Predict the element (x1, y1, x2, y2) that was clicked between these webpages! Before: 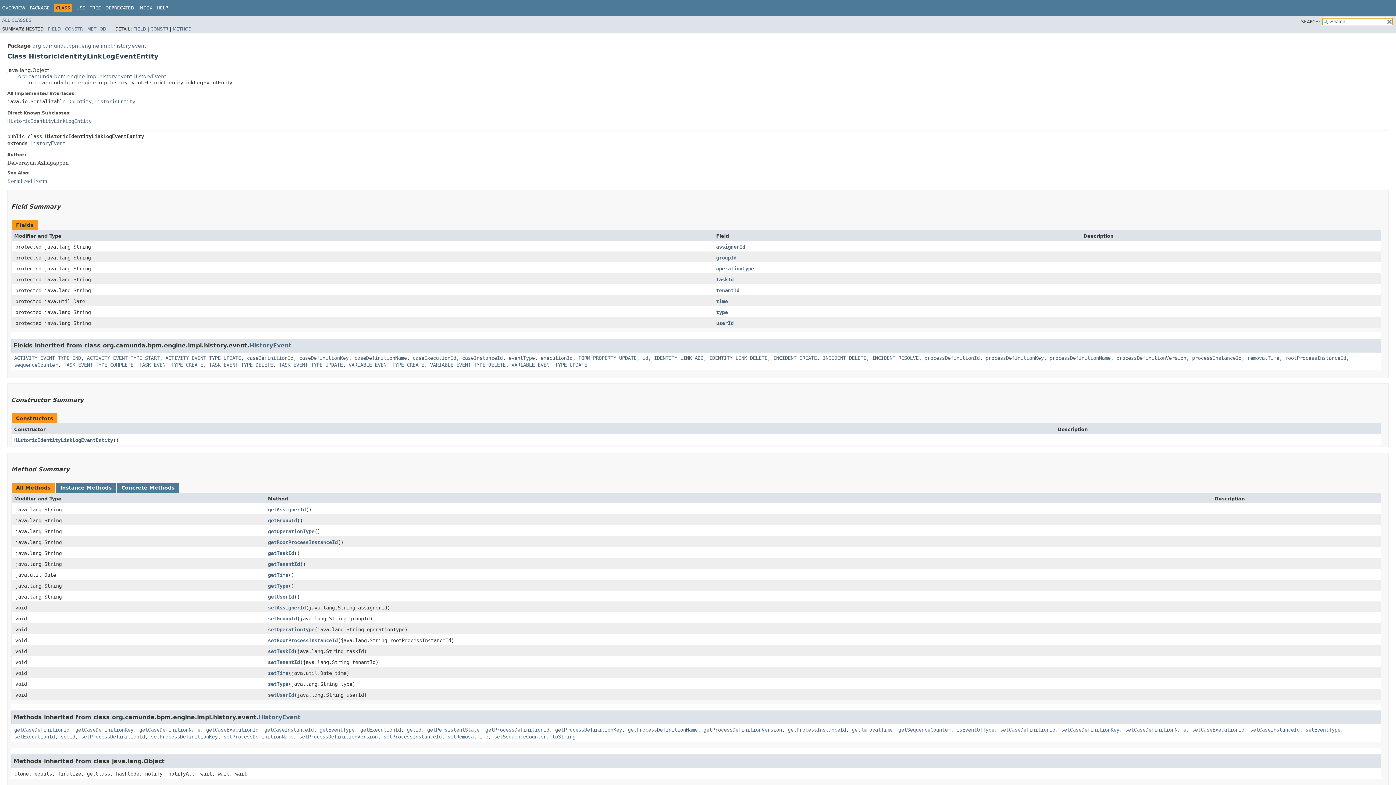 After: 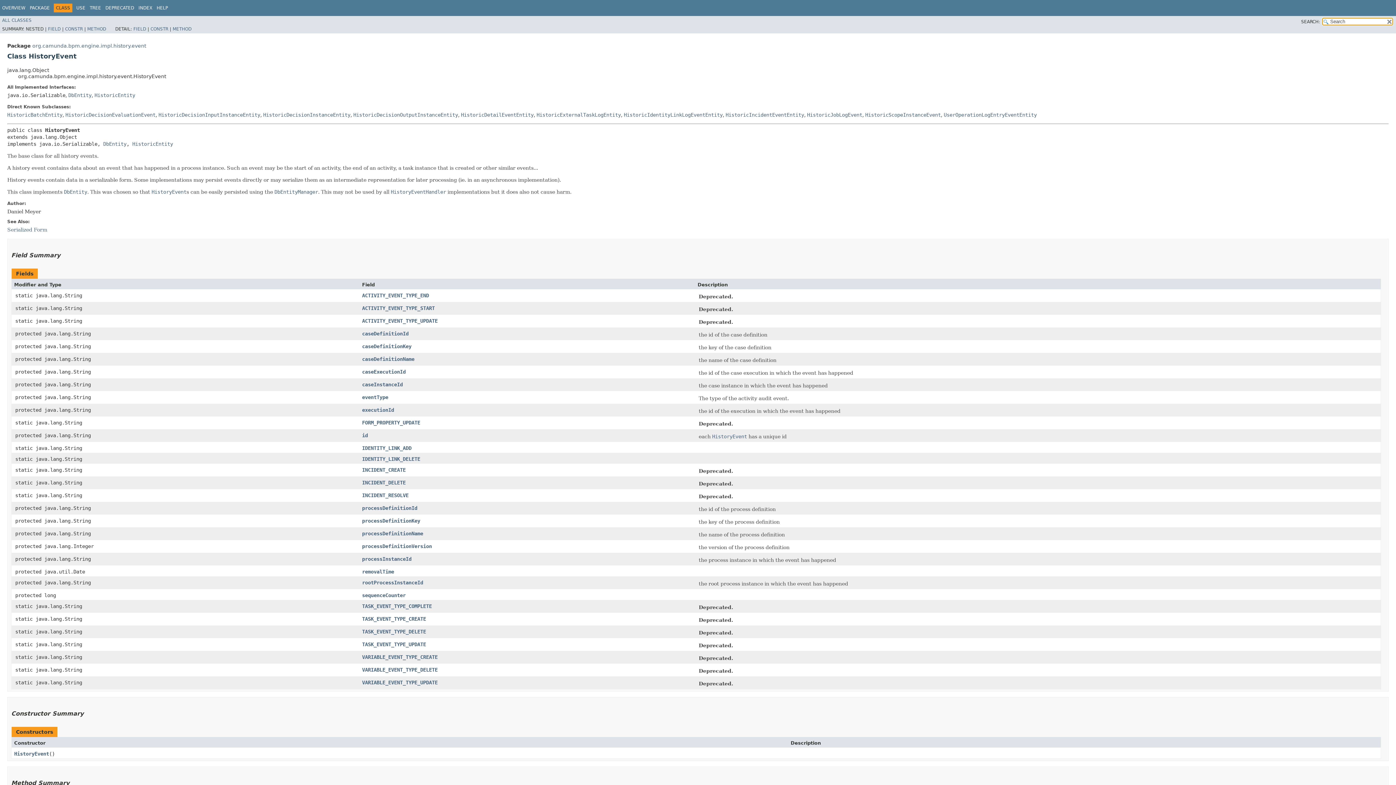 Action: bbox: (30, 140, 65, 146) label: HistoryEvent